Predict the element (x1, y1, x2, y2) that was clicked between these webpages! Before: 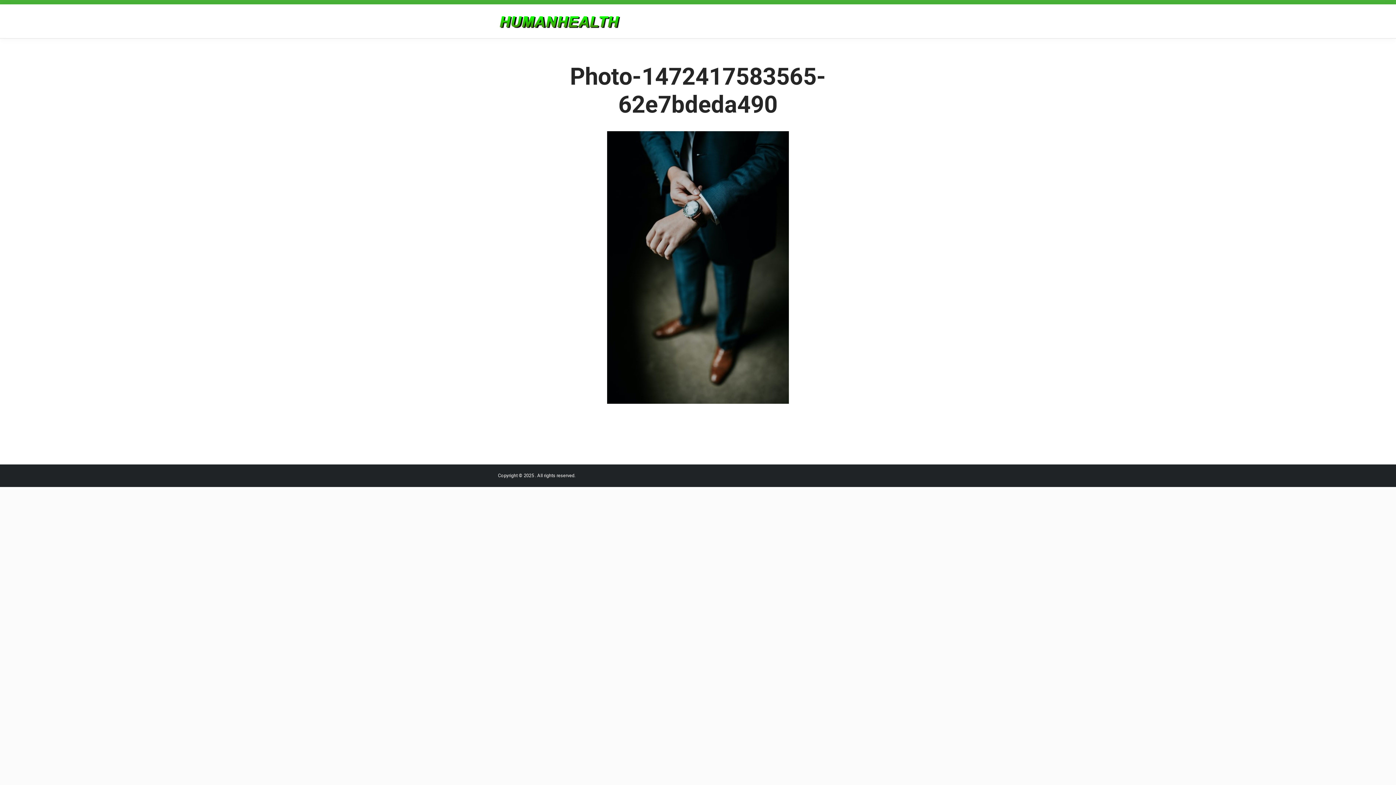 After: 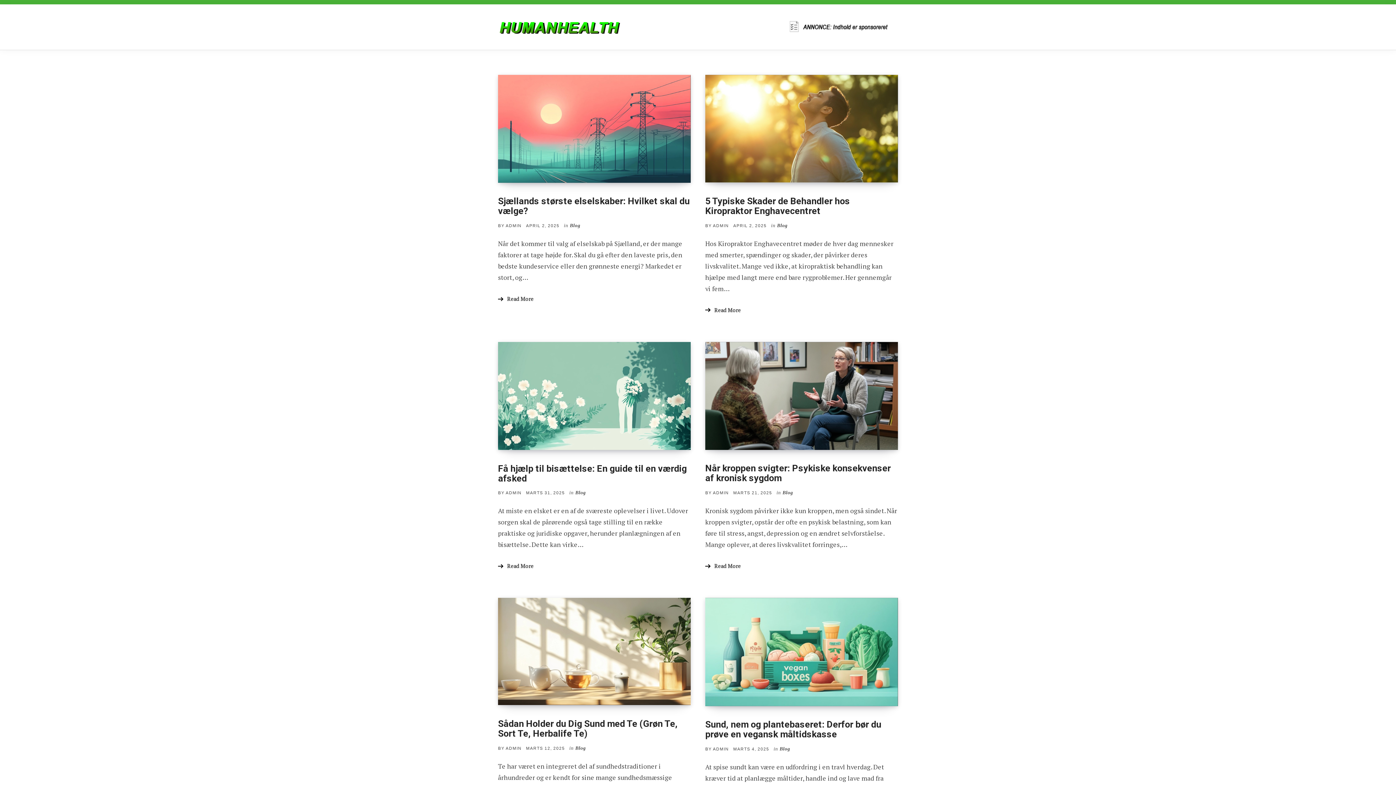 Action: bbox: (498, 14, 621, 29)